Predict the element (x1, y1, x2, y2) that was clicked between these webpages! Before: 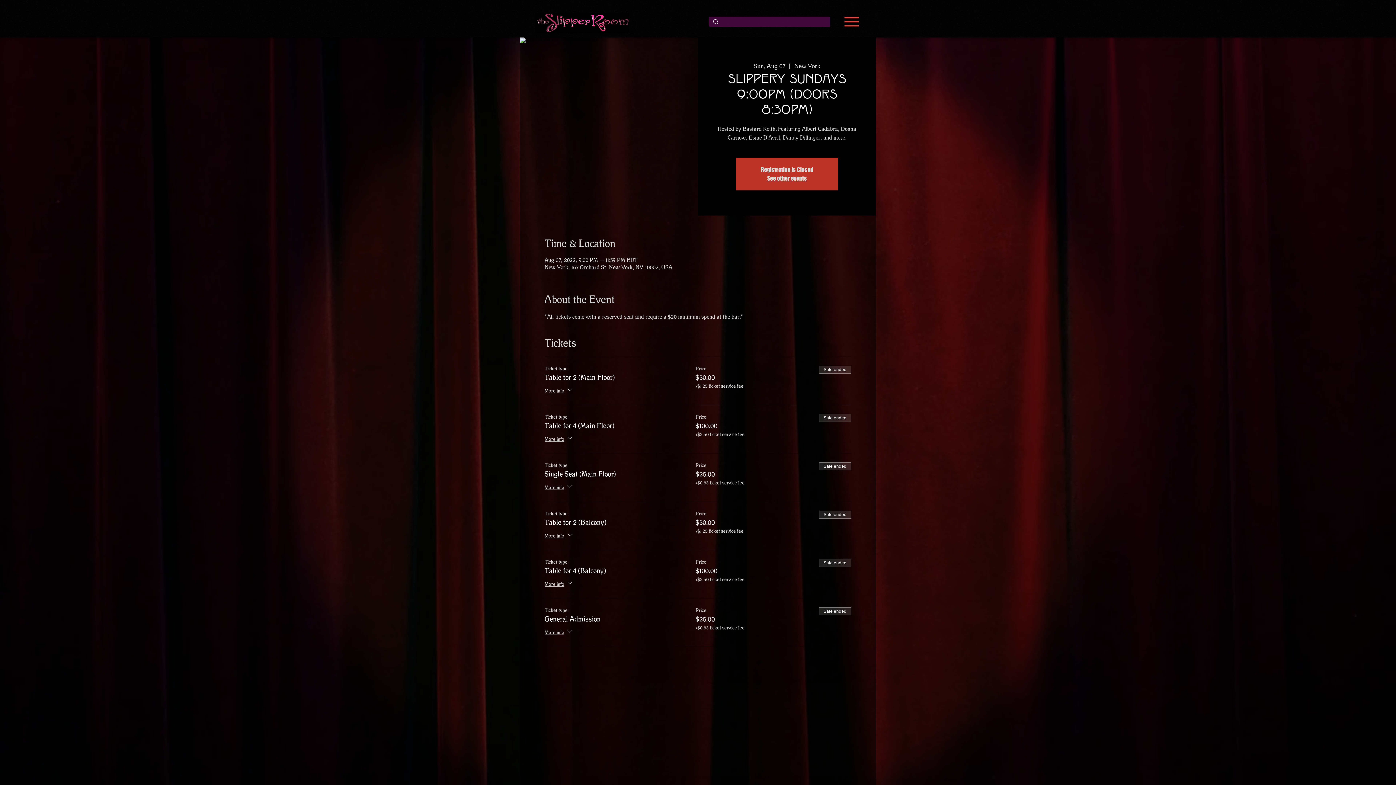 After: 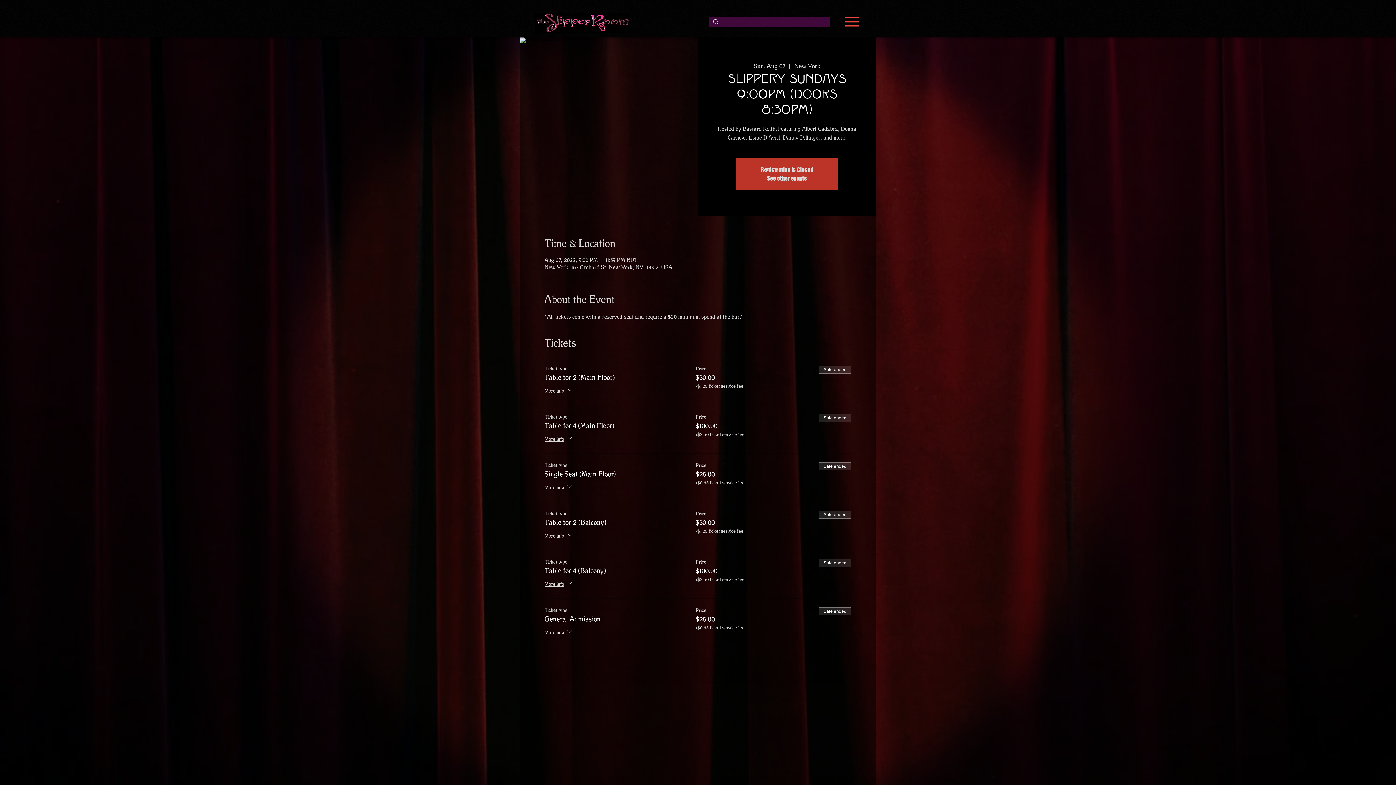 Action: label: Menu bbox: (840, 14, 862, 29)